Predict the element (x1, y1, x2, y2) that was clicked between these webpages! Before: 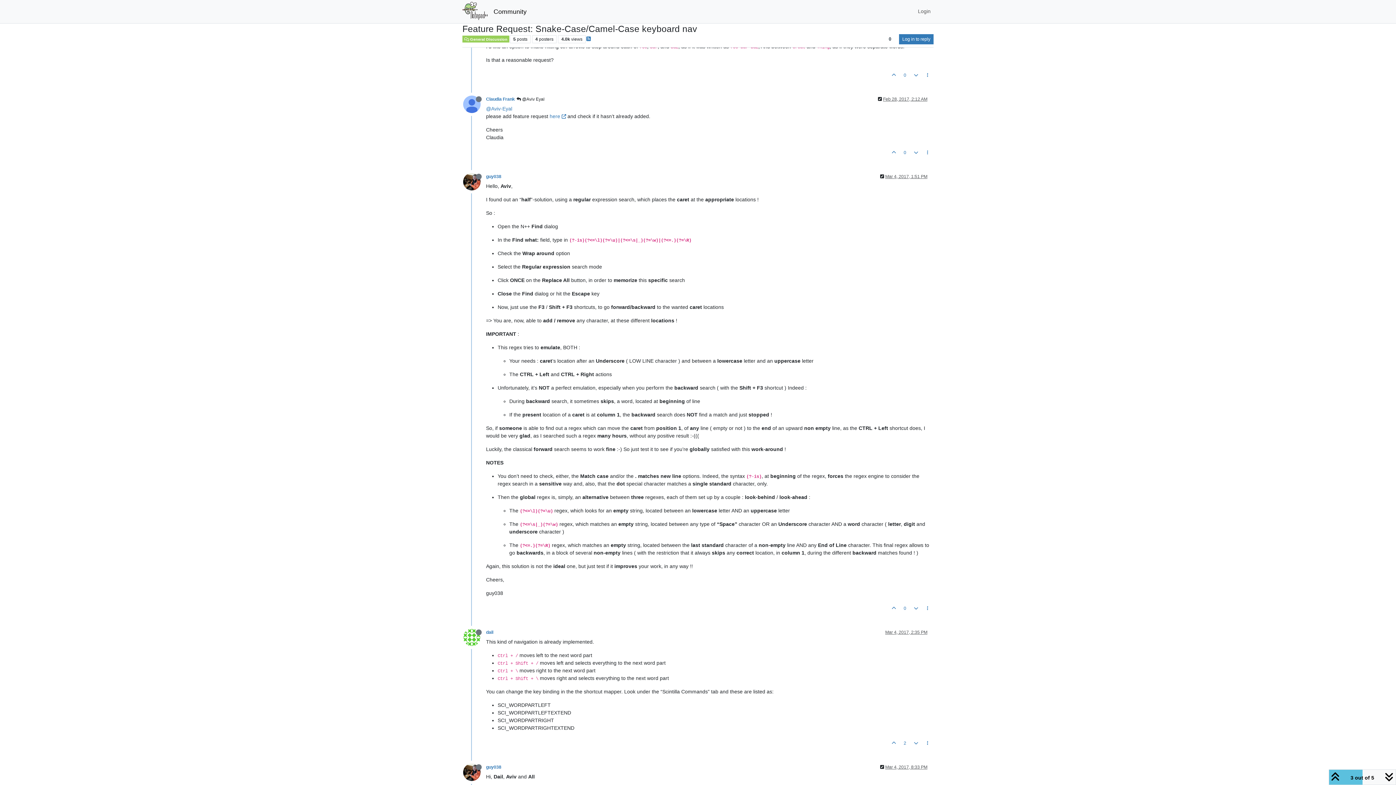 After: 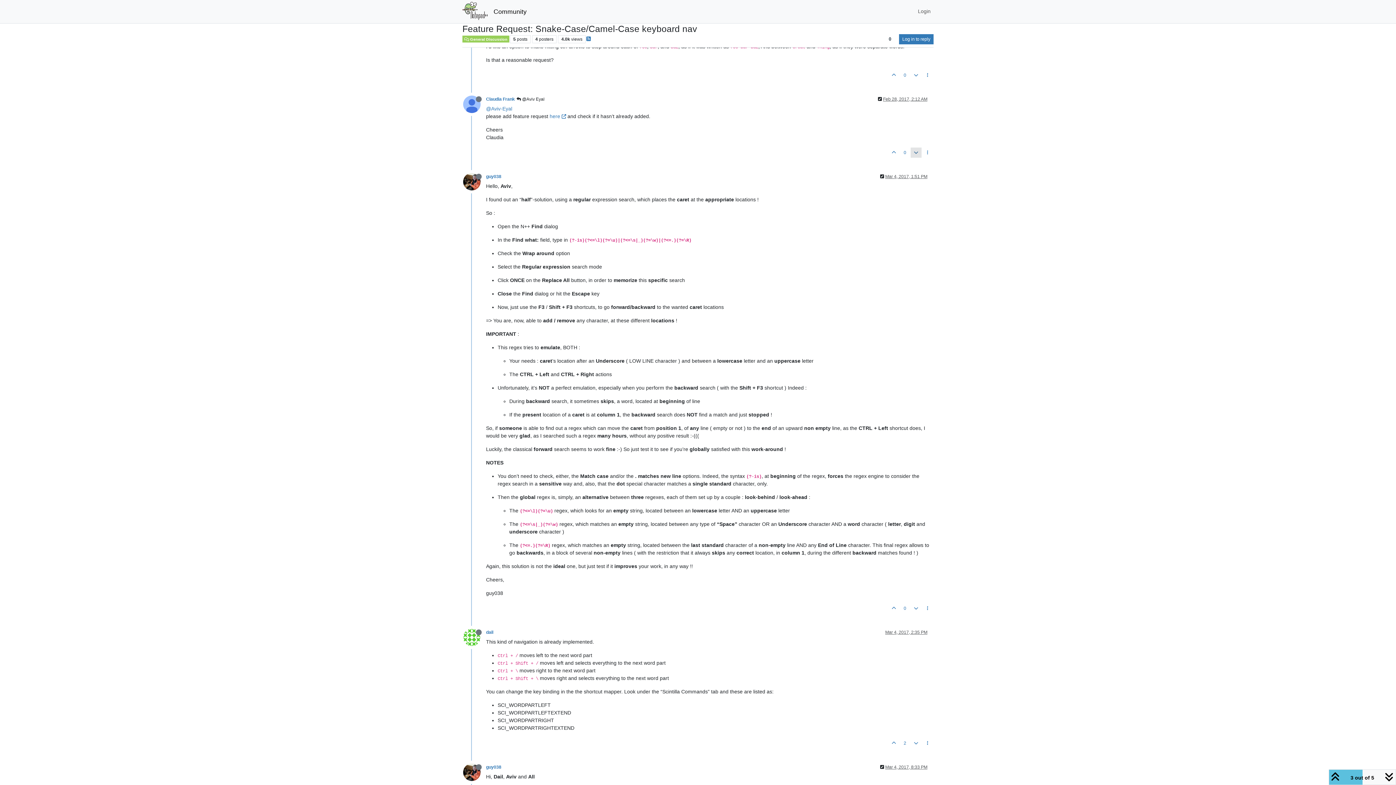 Action: bbox: (910, 147, 921, 157)